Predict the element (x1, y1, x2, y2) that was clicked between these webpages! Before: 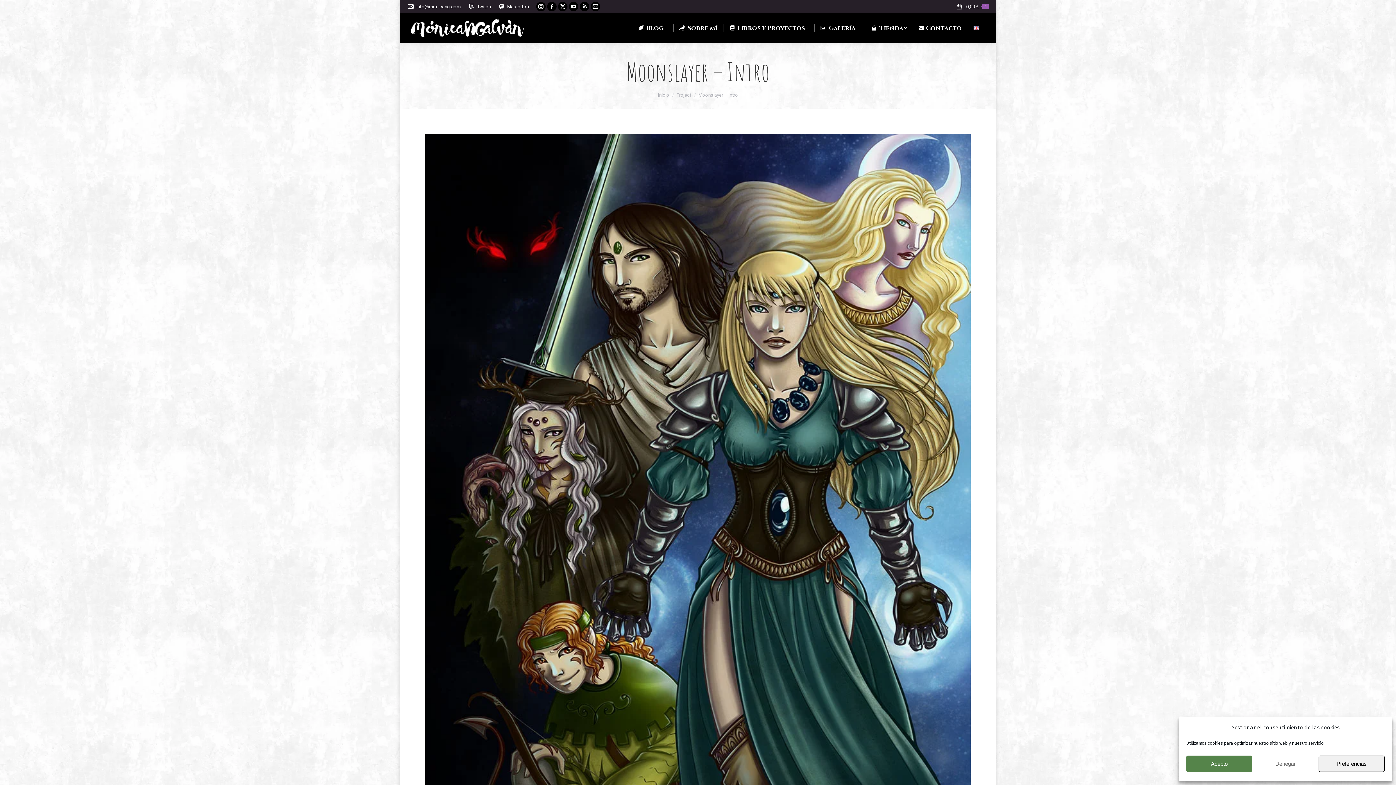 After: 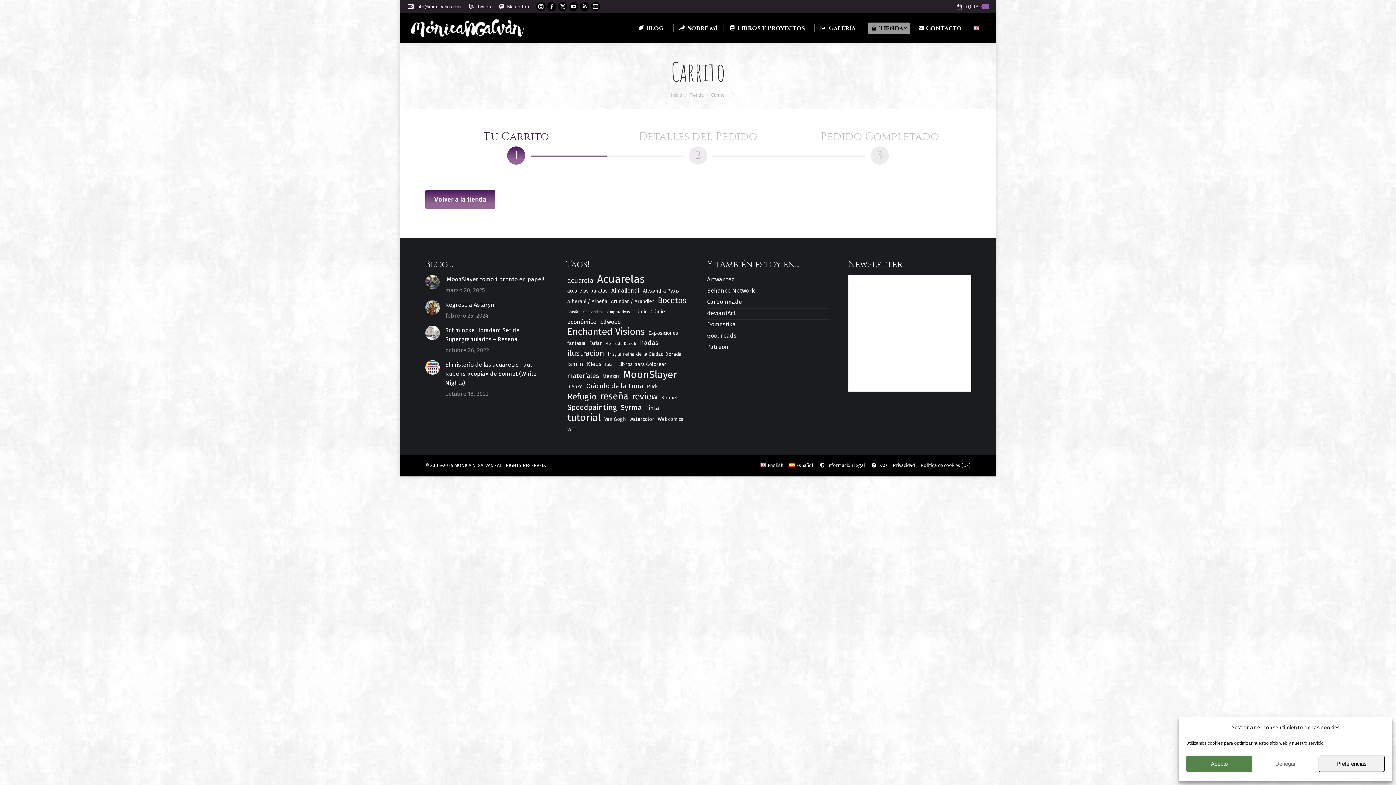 Action: label: : 
0,00 €
0 bbox: (956, 3, 989, 10)